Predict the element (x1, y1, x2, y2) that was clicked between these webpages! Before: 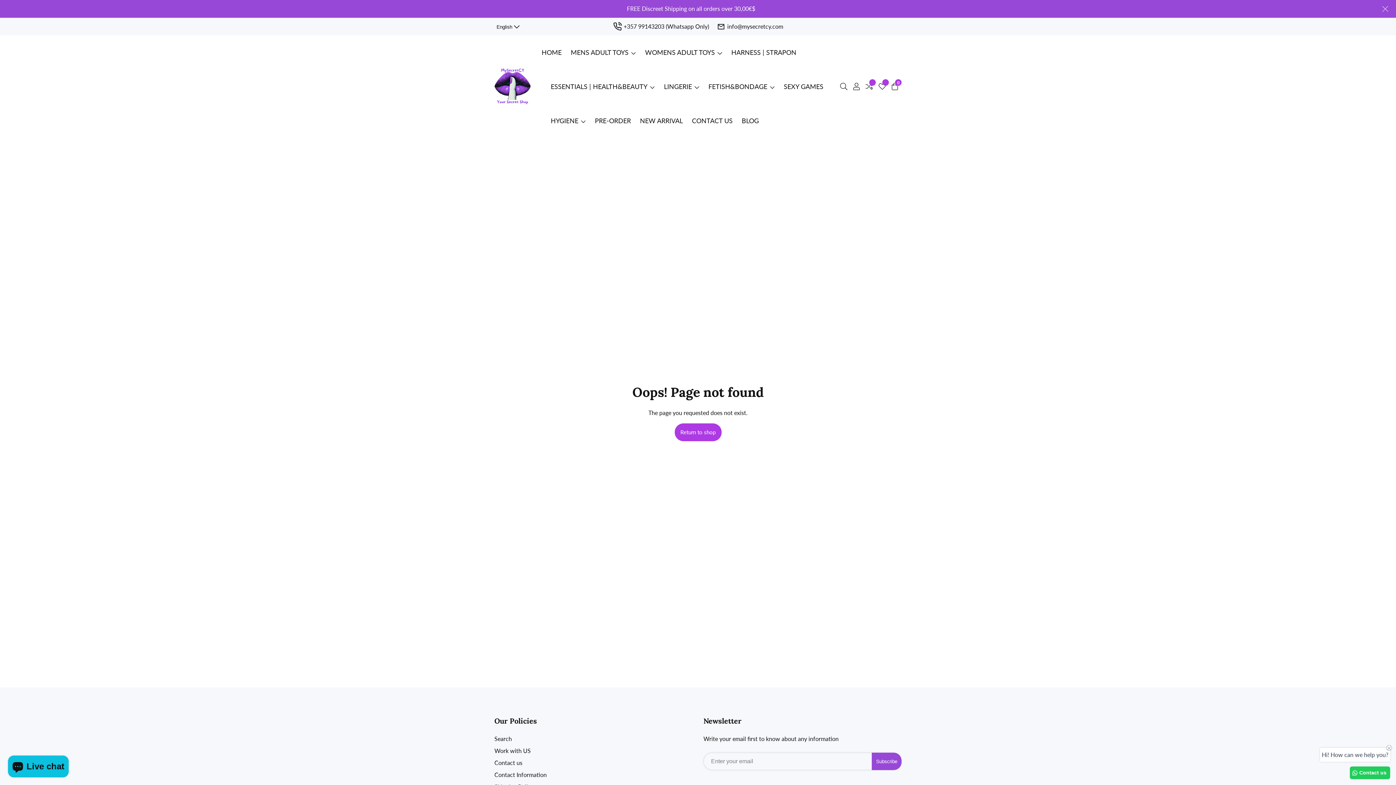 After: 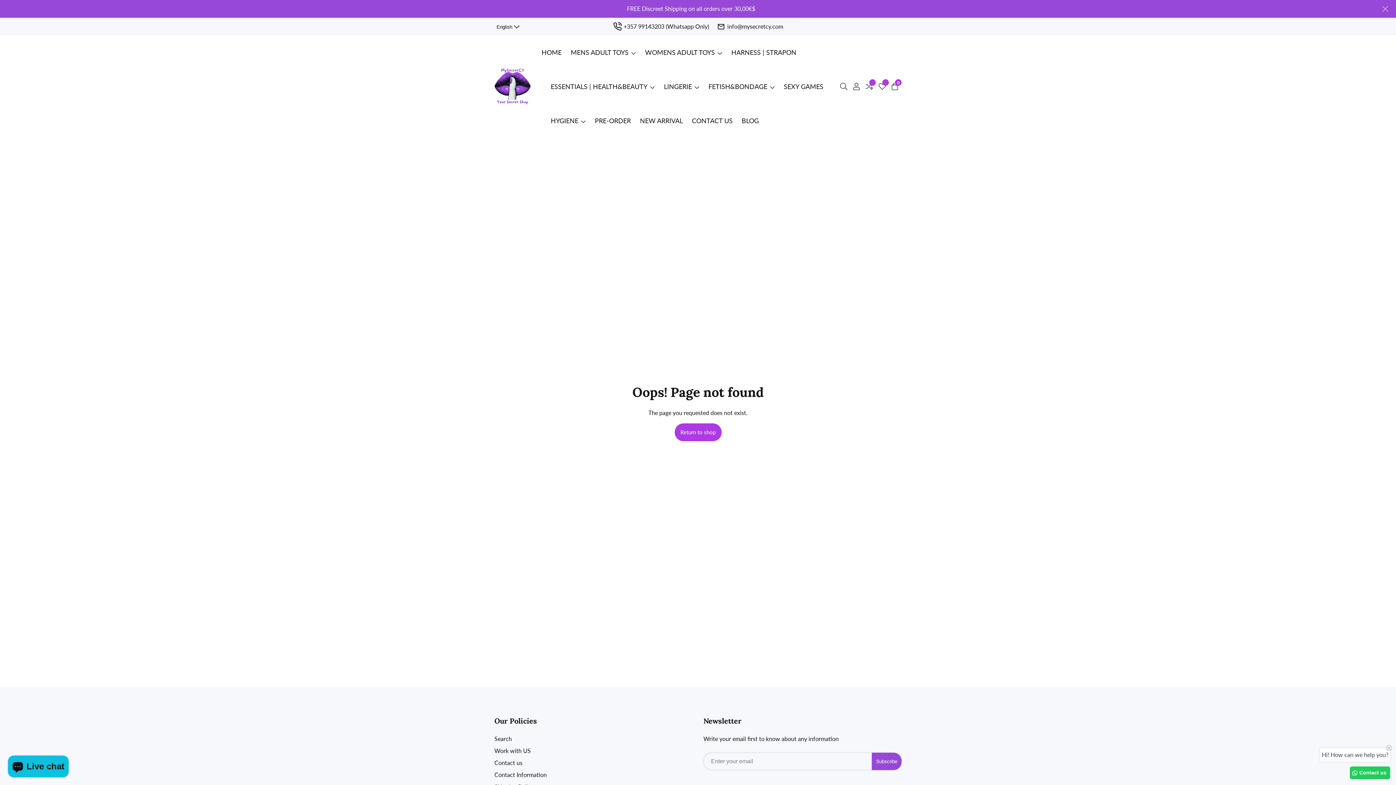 Action: label: +357 99143203 (Whatsapp Only) bbox: (612, 21, 709, 31)